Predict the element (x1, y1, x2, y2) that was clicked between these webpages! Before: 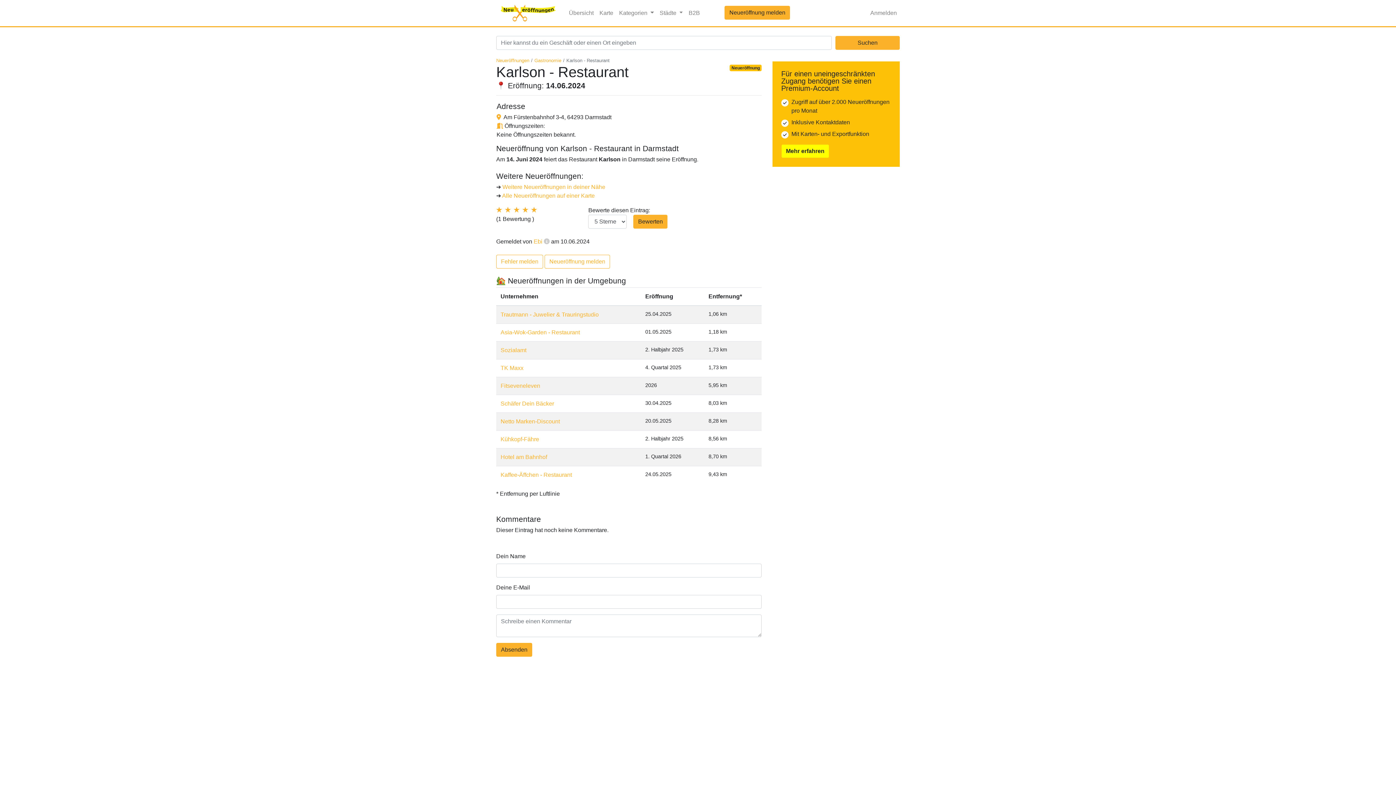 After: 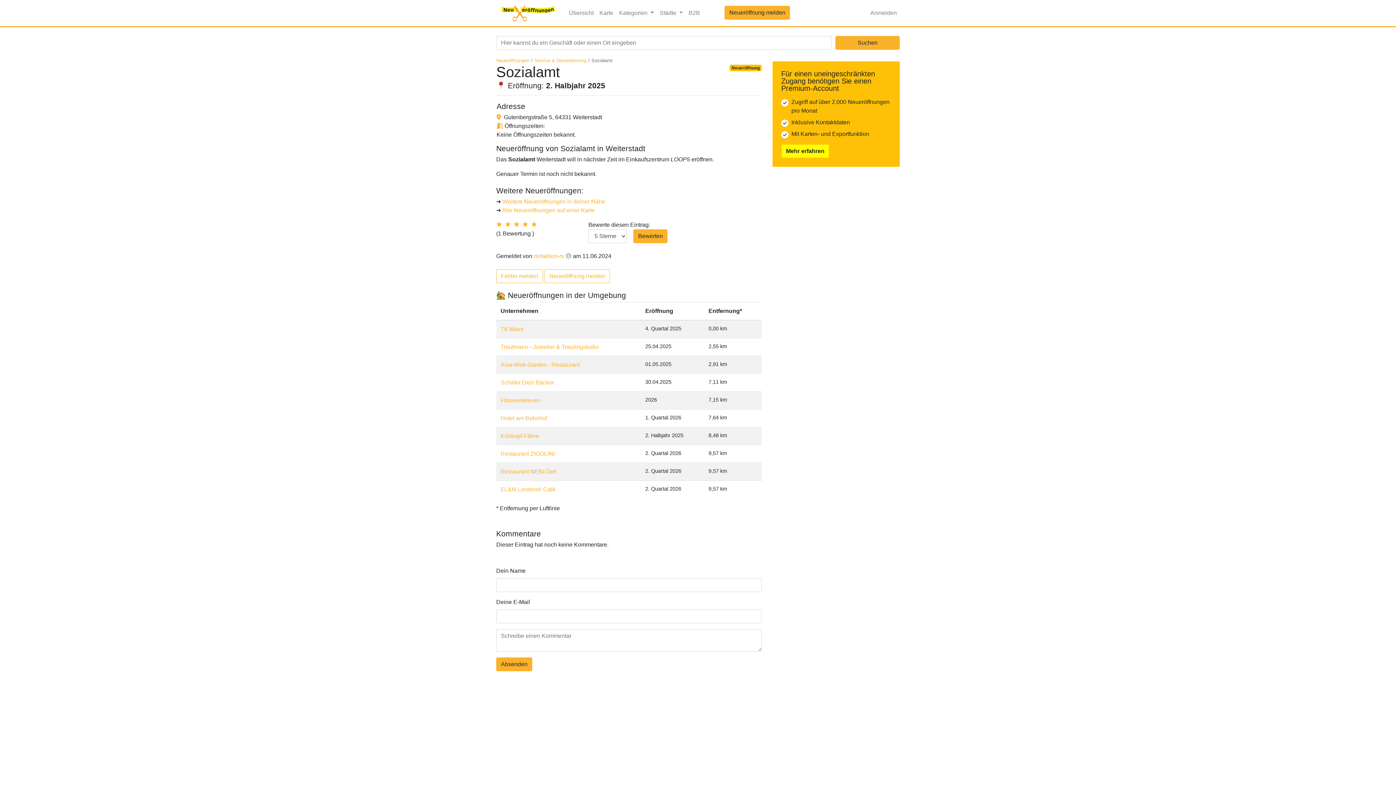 Action: label: Sozialamt bbox: (500, 347, 526, 353)